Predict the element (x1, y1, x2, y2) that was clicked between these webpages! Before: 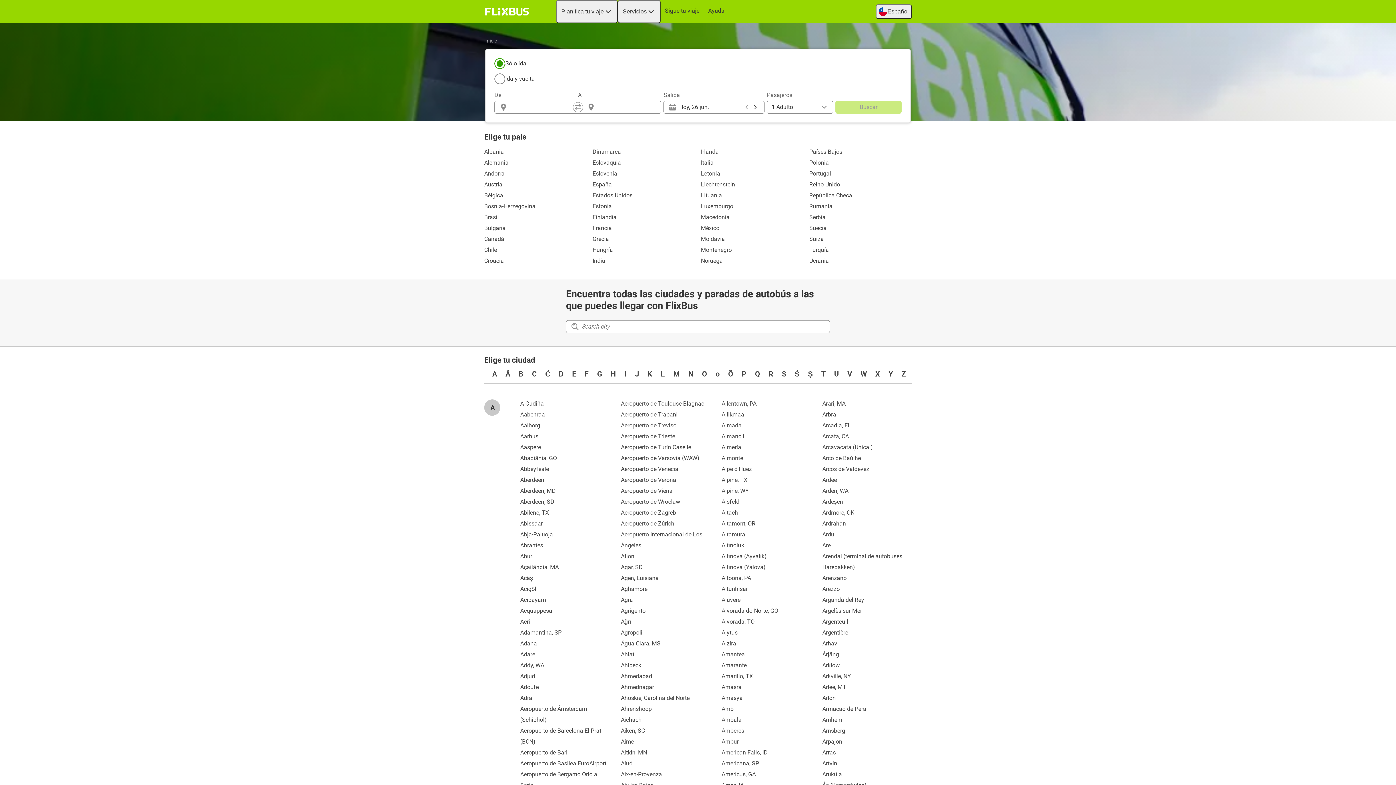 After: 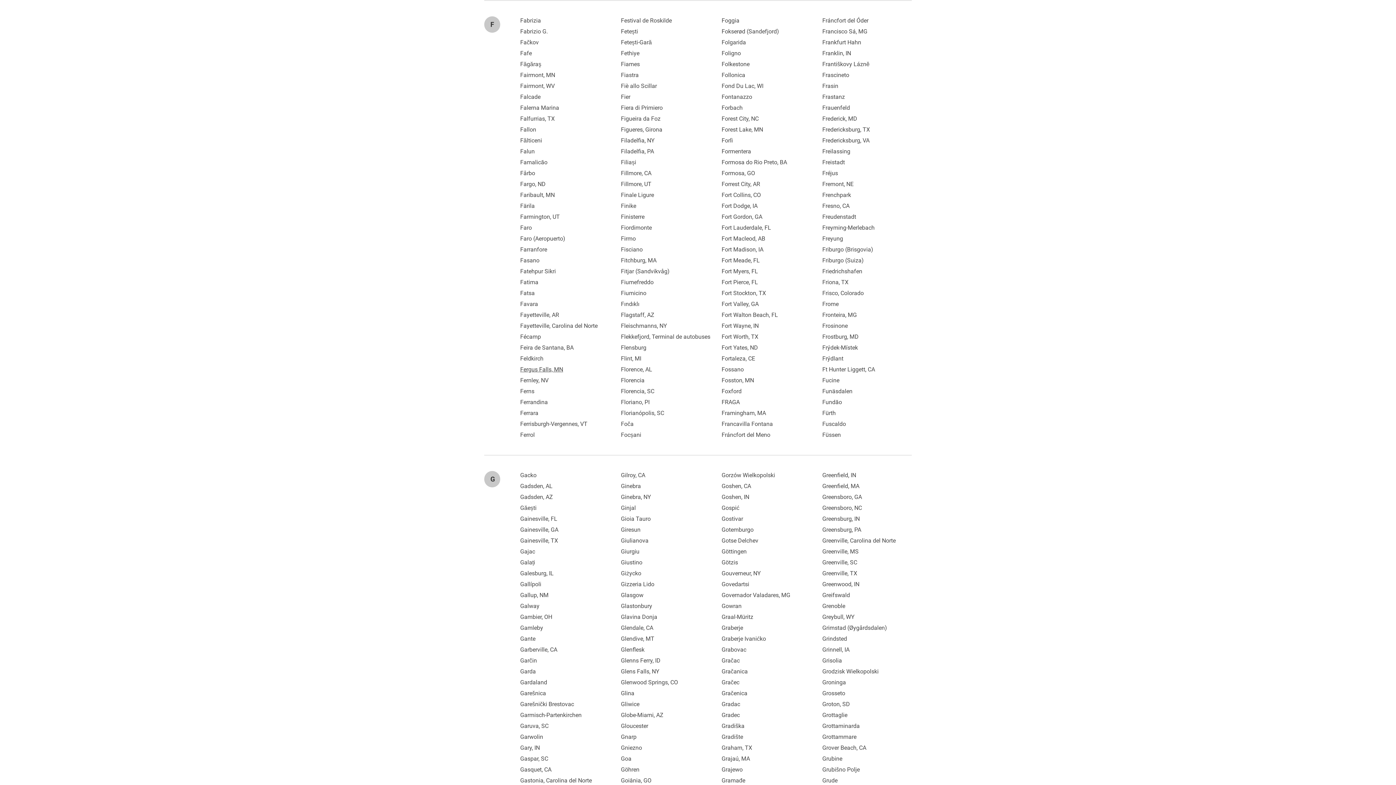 Action: label: F bbox: (584, 369, 588, 378)